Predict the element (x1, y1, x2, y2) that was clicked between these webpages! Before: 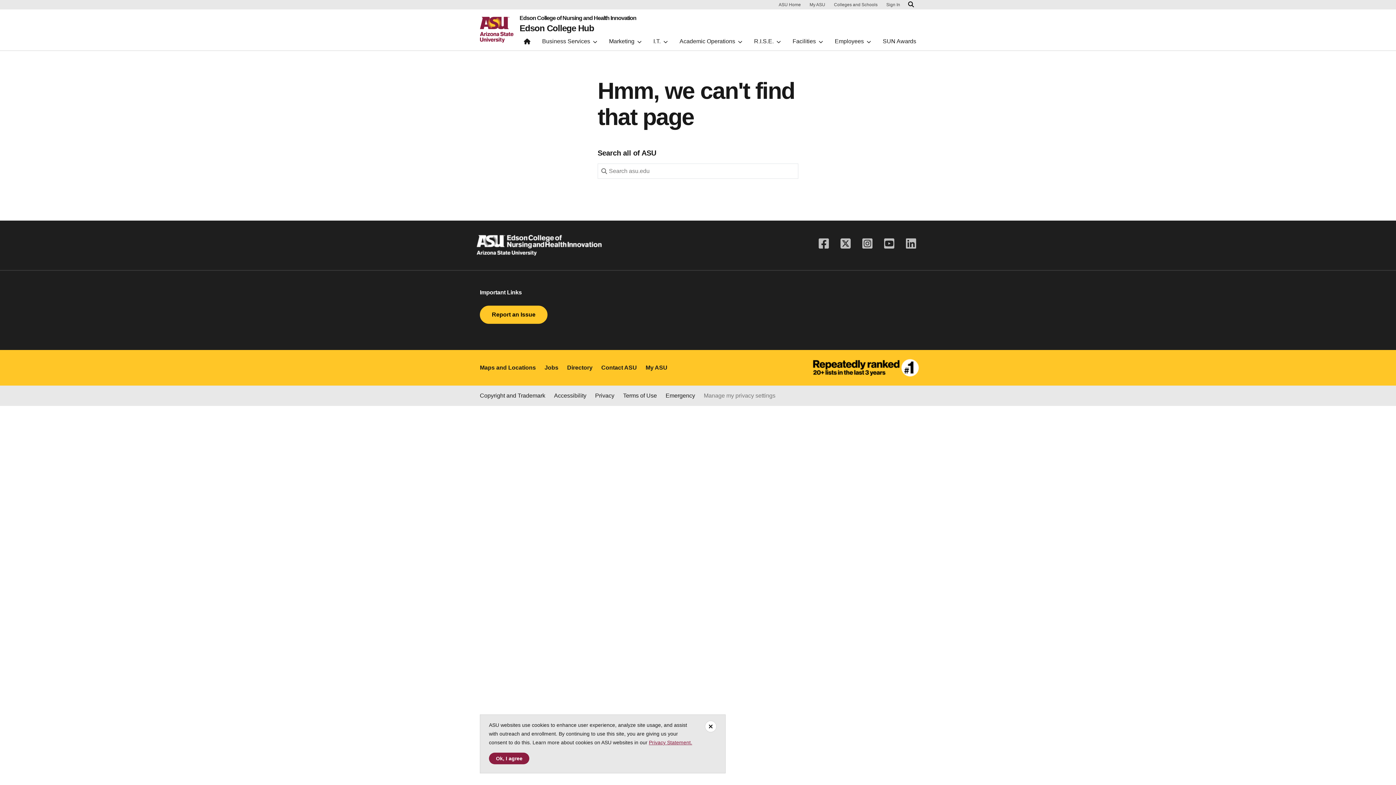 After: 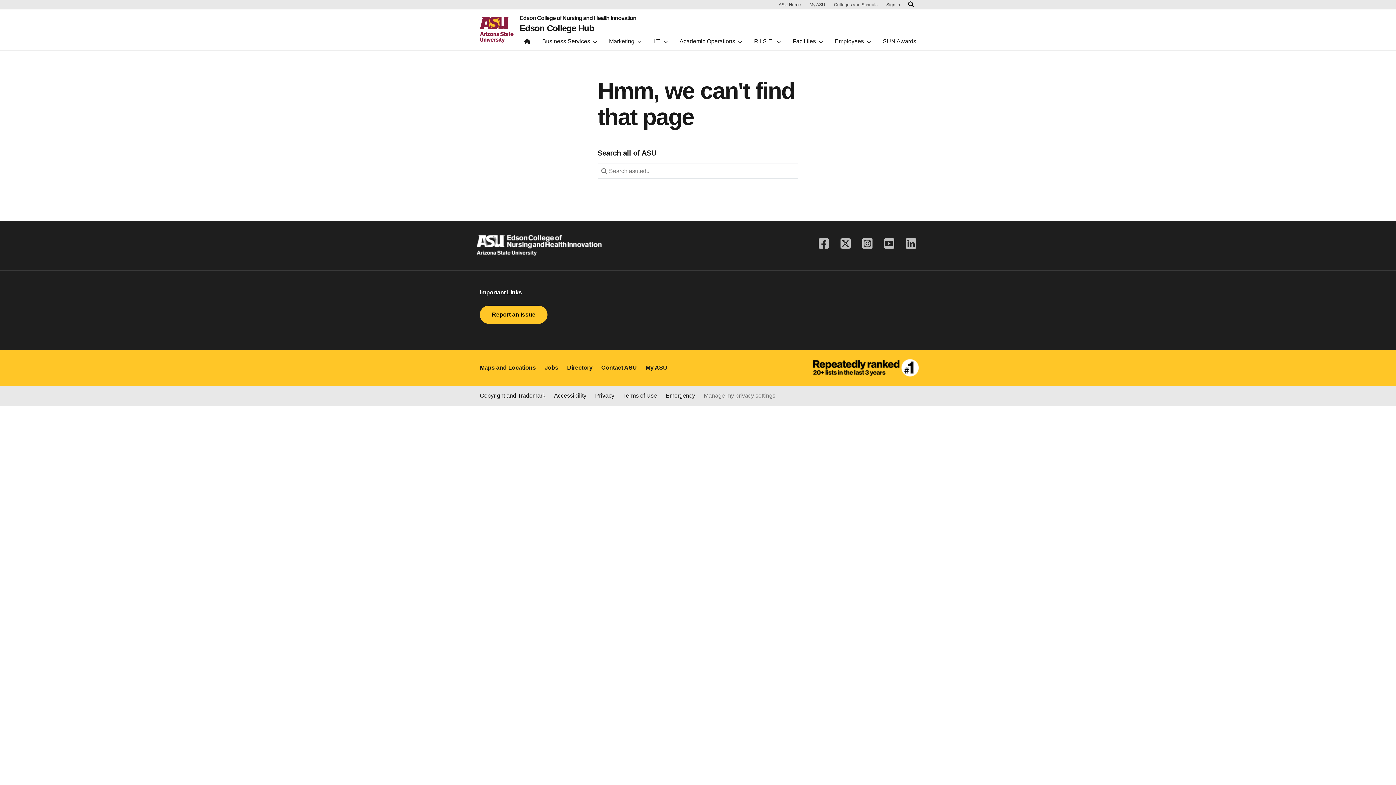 Action: label: Close cookie consent bbox: (705, 721, 716, 732)